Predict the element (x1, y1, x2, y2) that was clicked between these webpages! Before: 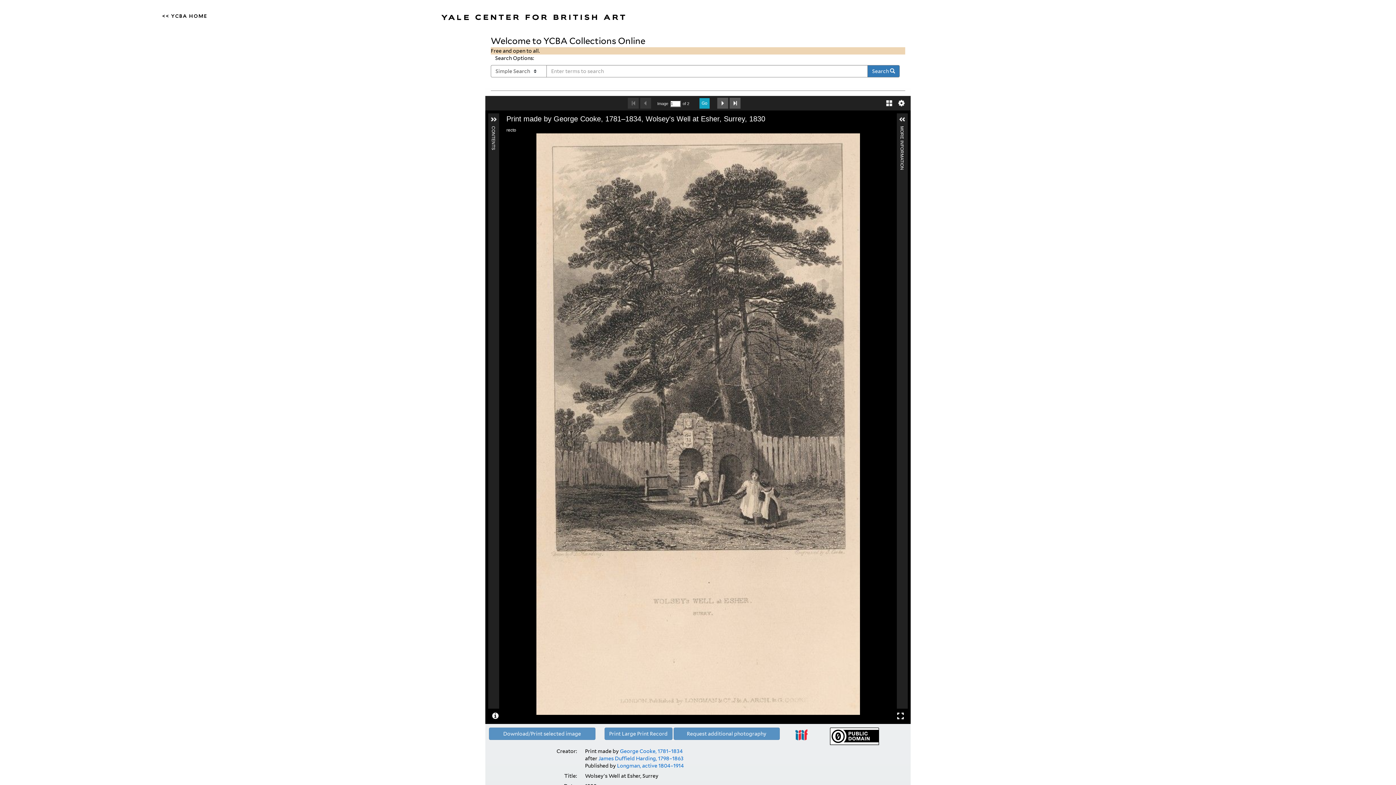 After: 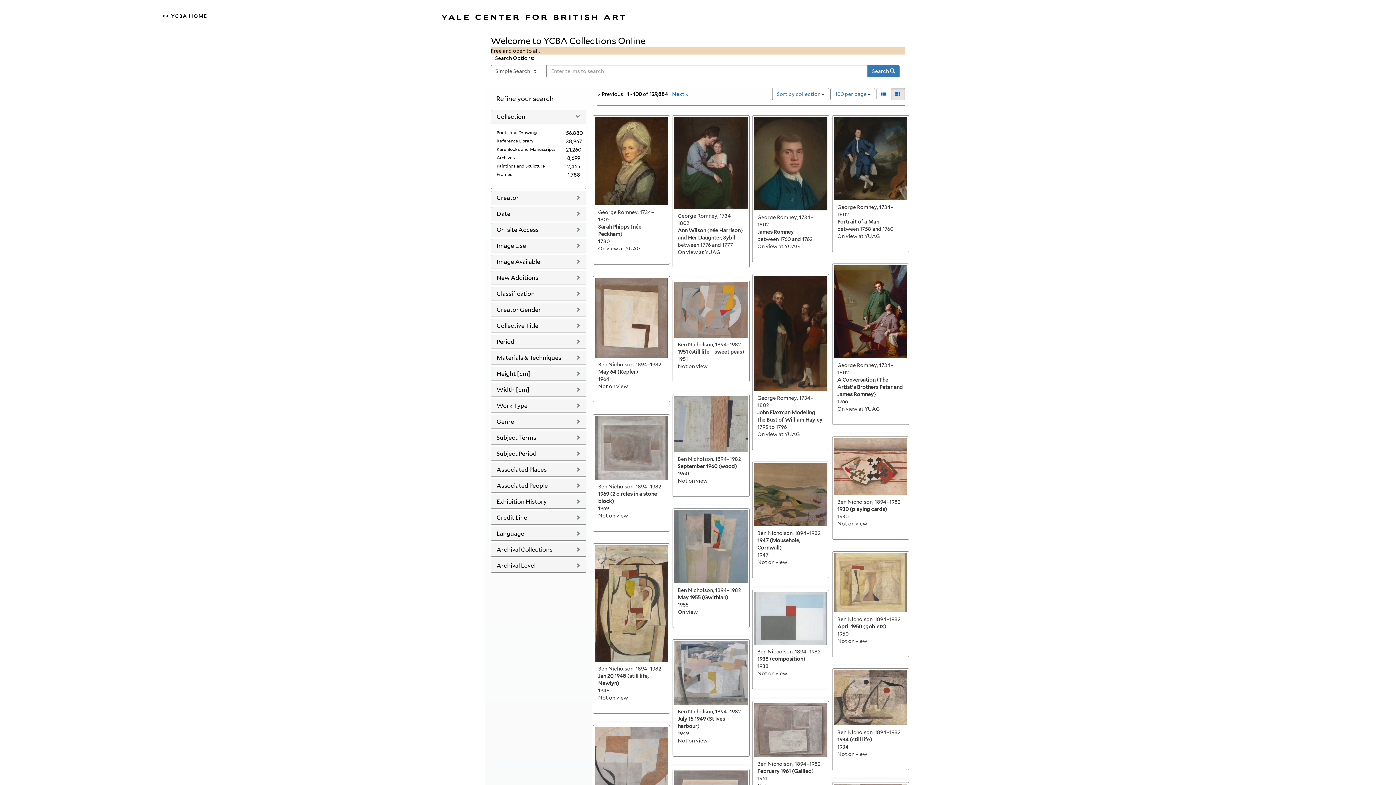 Action: label: Search  bbox: (867, 65, 900, 77)